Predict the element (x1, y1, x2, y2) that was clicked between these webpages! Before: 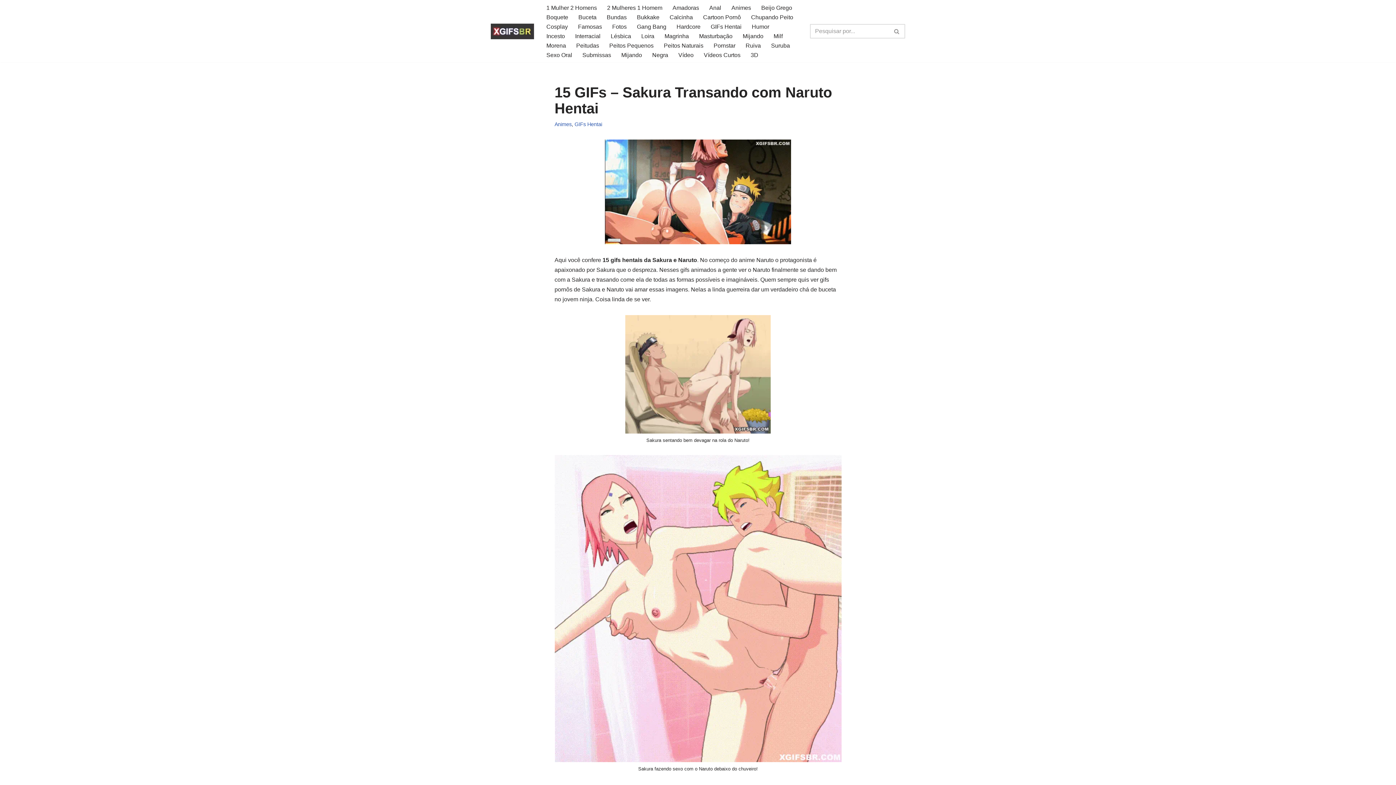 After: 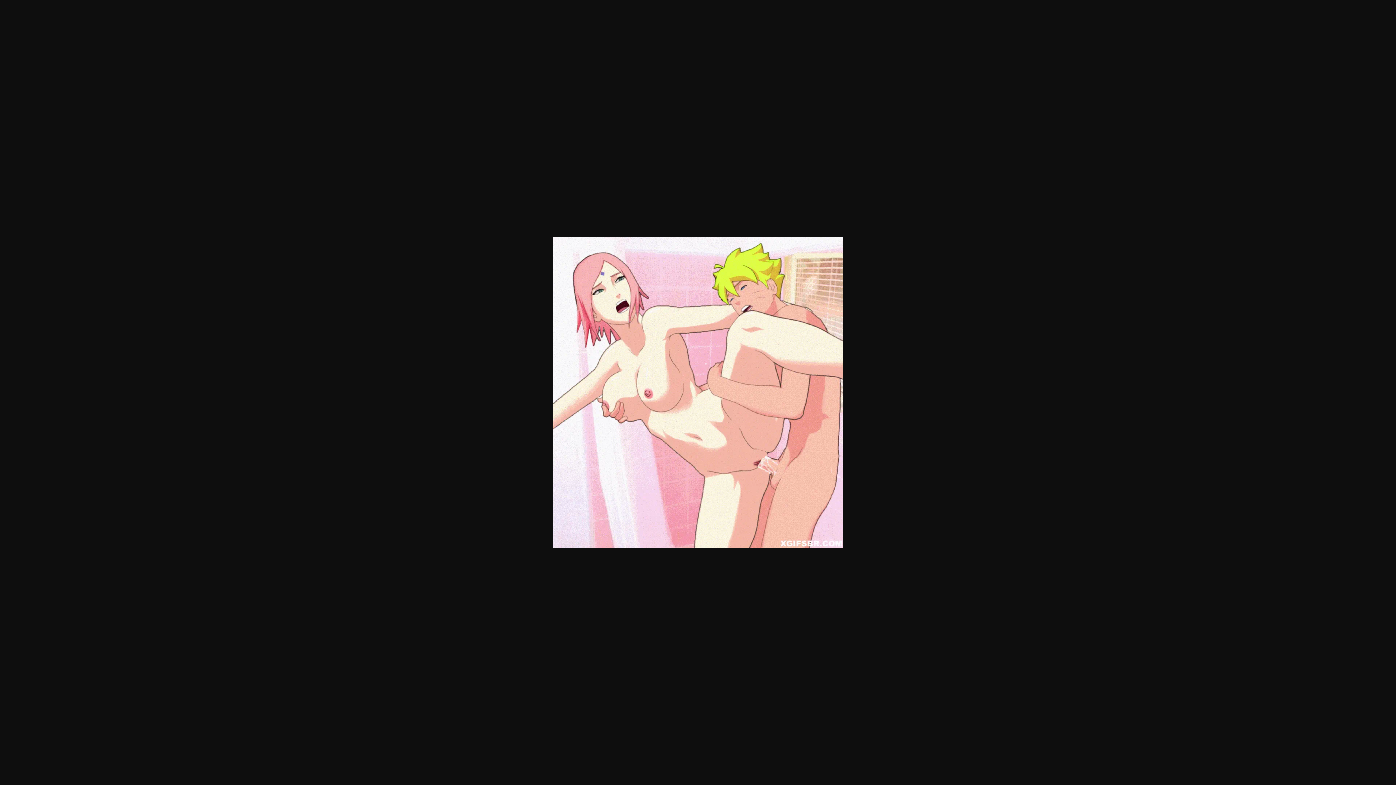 Action: bbox: (554, 757, 841, 763)